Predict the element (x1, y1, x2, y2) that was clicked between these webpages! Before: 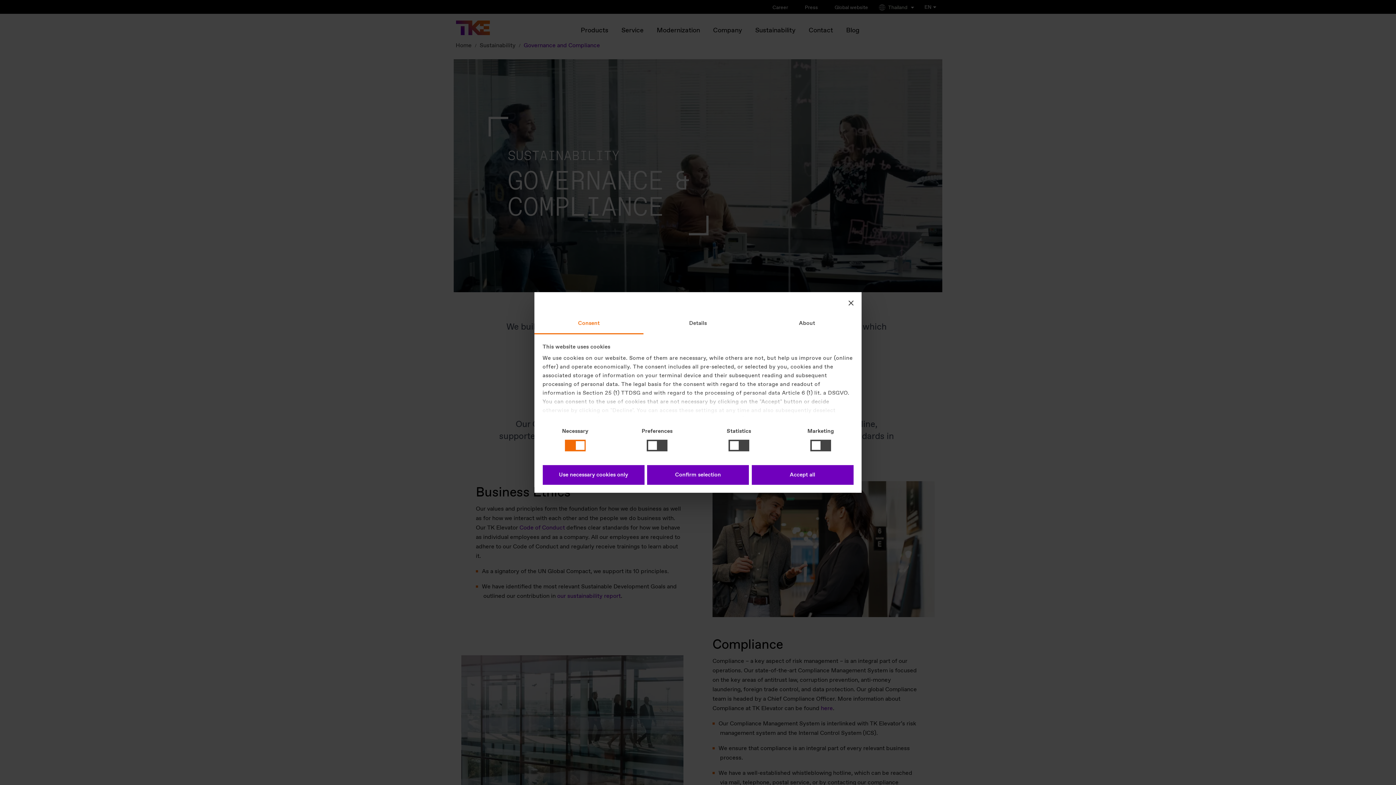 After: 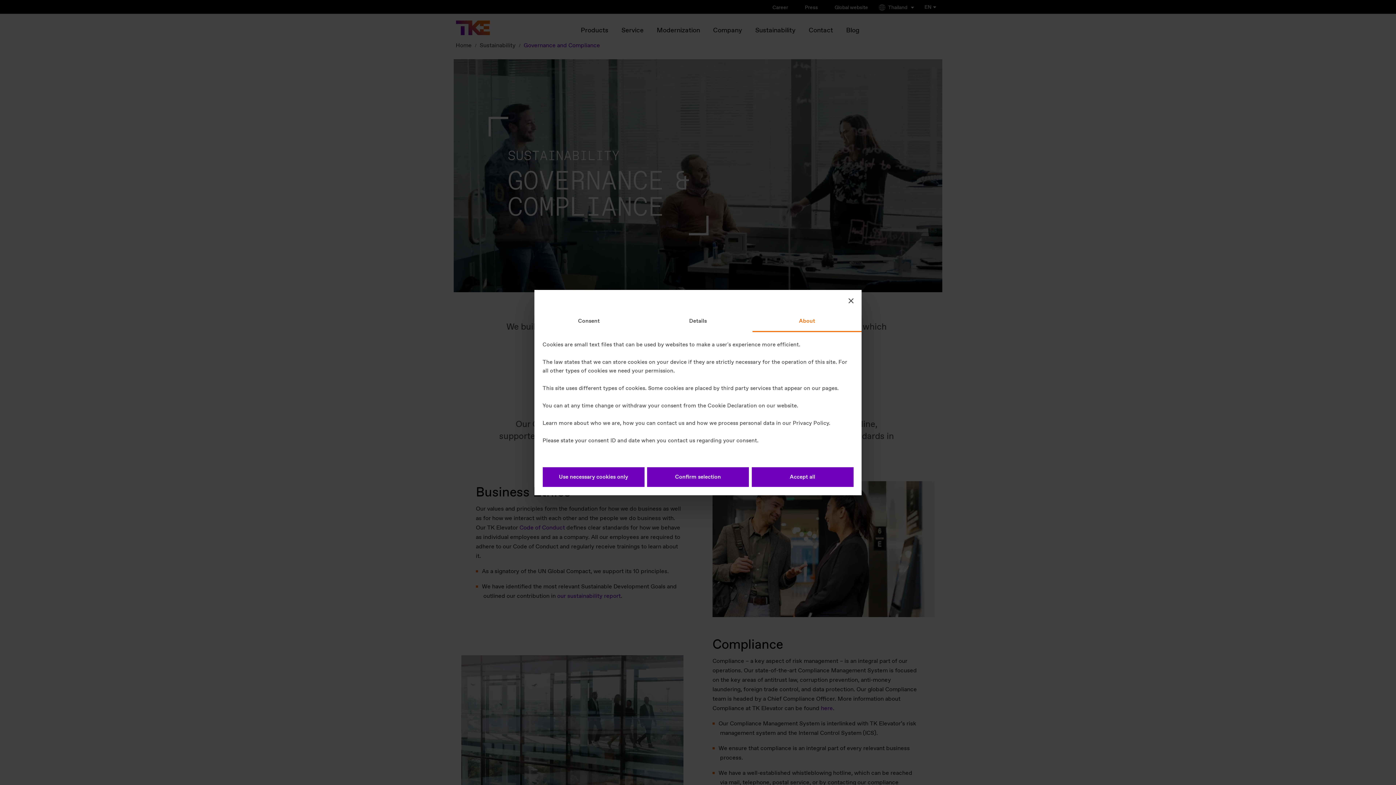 Action: bbox: (752, 313, 861, 334) label: About